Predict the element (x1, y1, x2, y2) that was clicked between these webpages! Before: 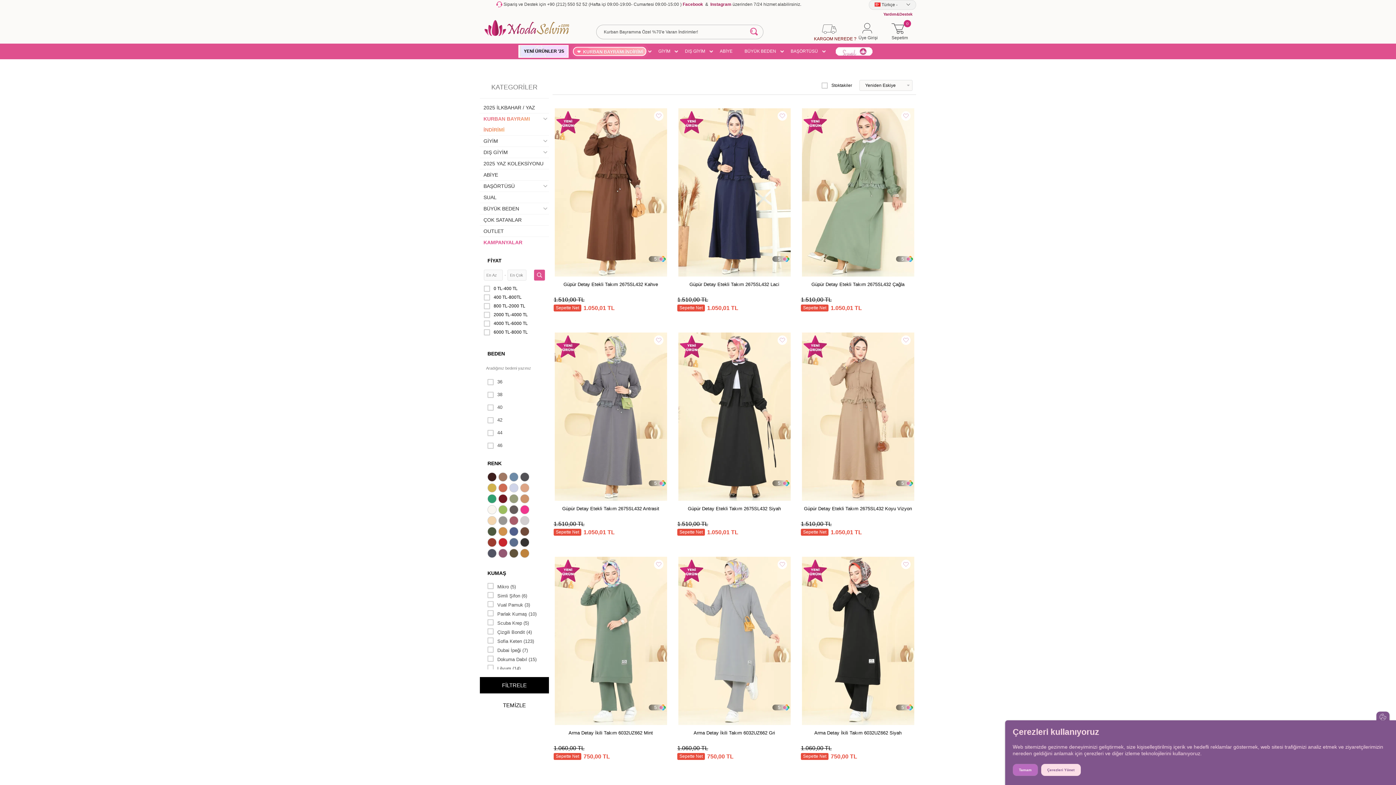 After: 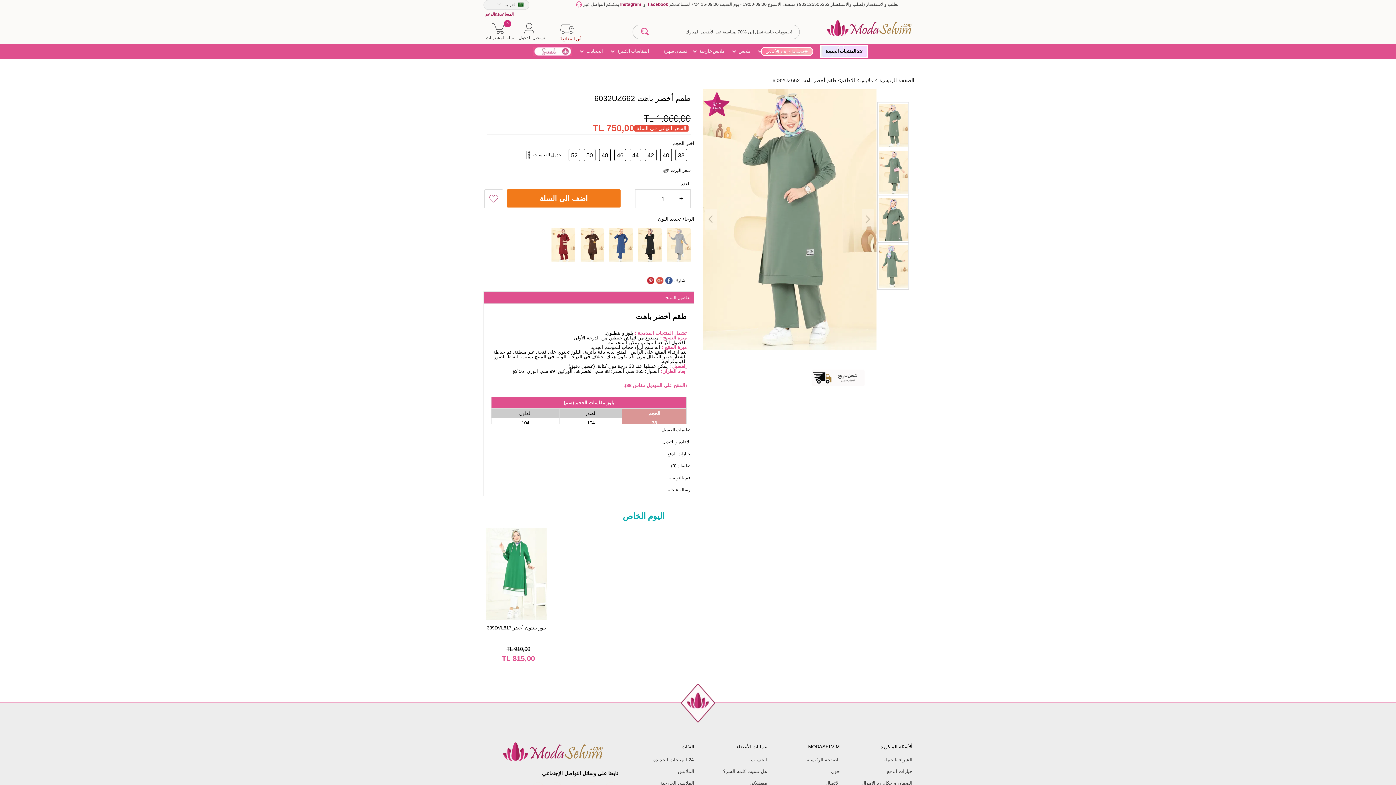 Action: label: Arma Detay İkili Takım 6032UZ662 Mint bbox: (568, 730, 653, 739)